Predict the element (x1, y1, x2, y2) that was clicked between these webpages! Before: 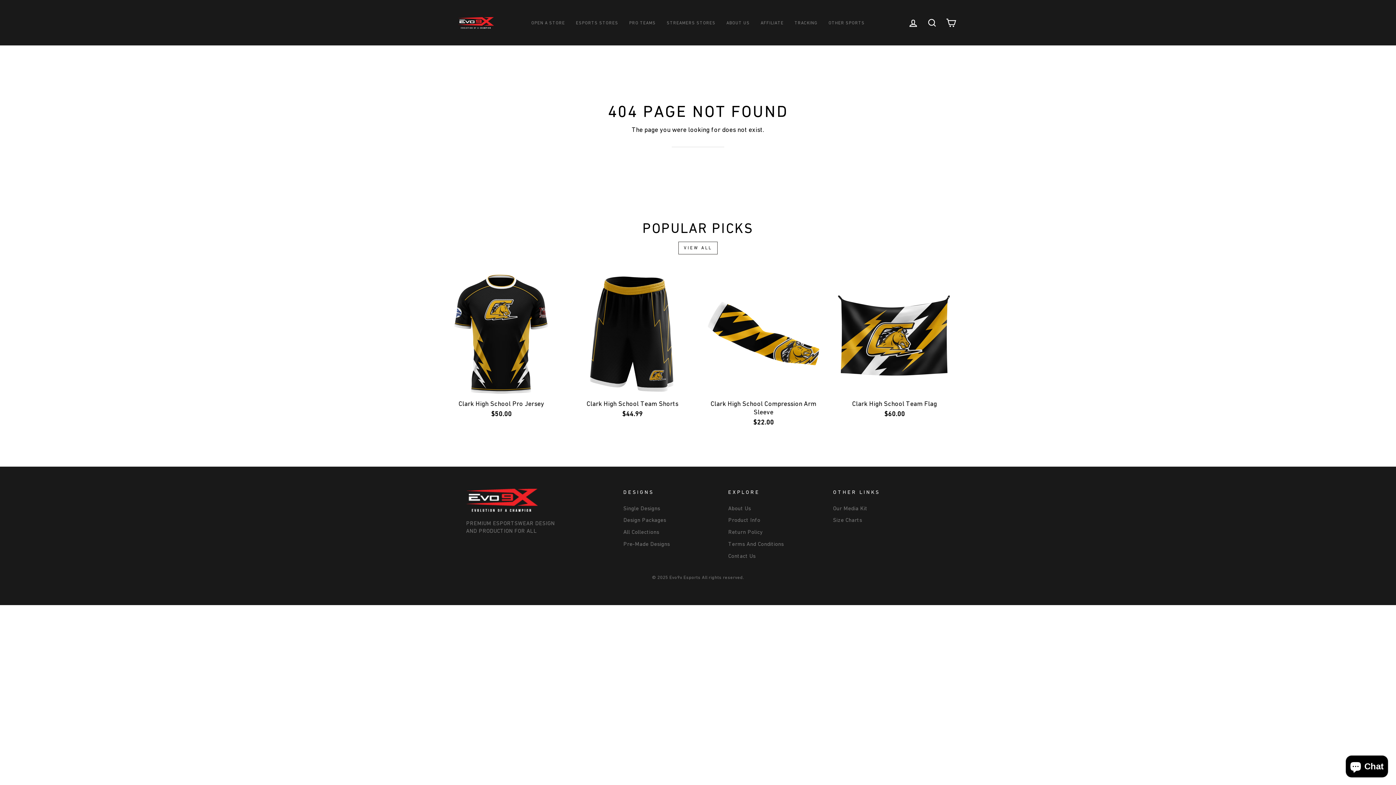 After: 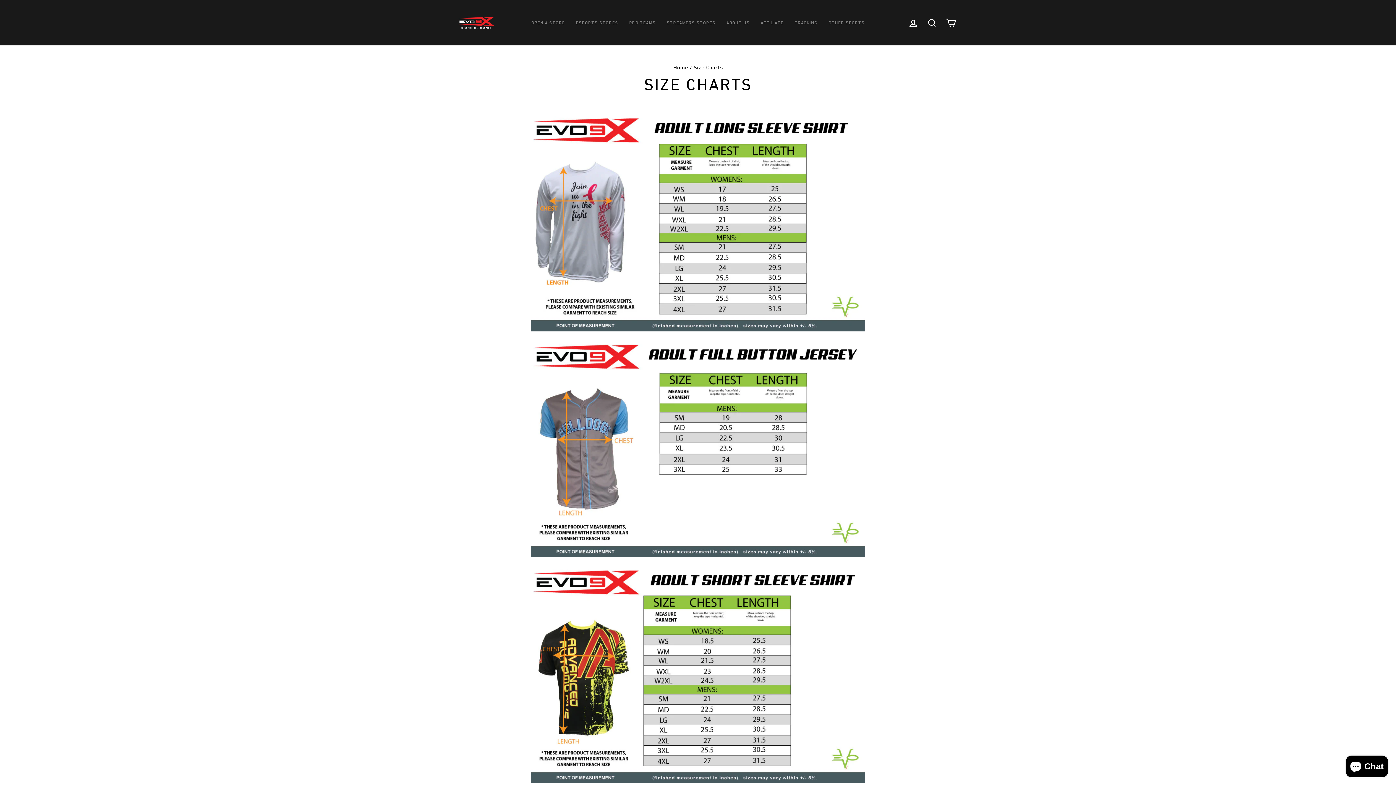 Action: bbox: (728, 515, 760, 525) label: Product Info